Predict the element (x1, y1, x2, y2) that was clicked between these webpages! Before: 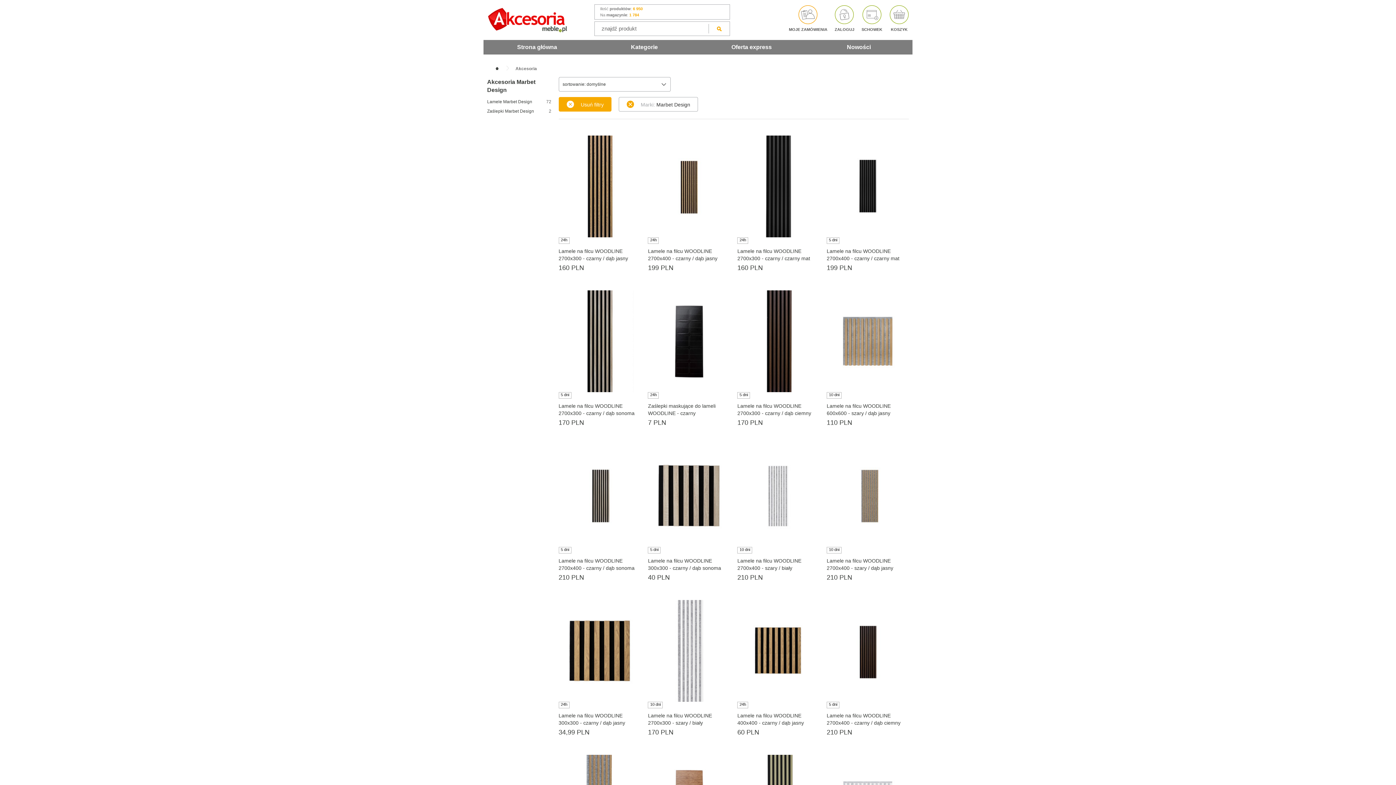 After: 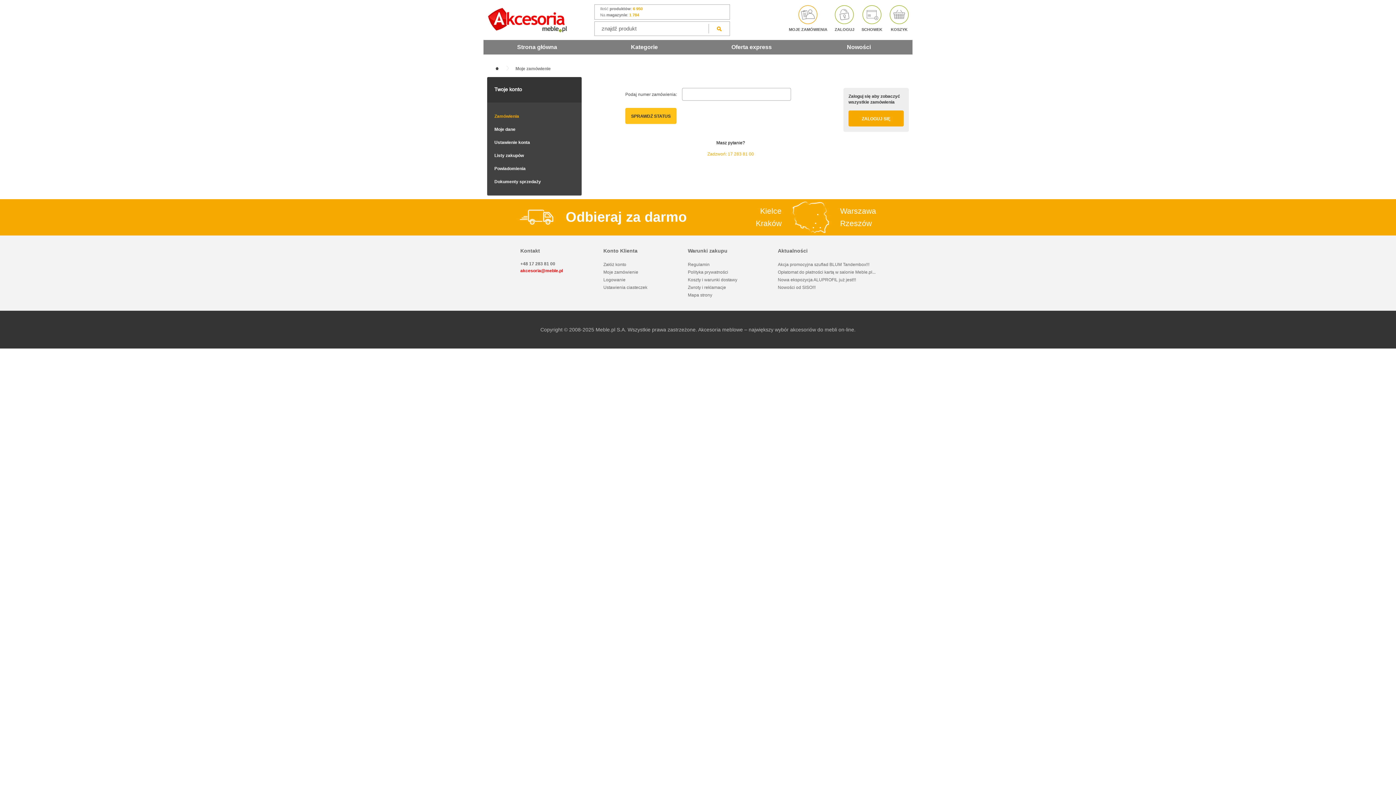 Action: bbox: (789, 4, 827, 35) label: MOJE ZAMÓWIENIA